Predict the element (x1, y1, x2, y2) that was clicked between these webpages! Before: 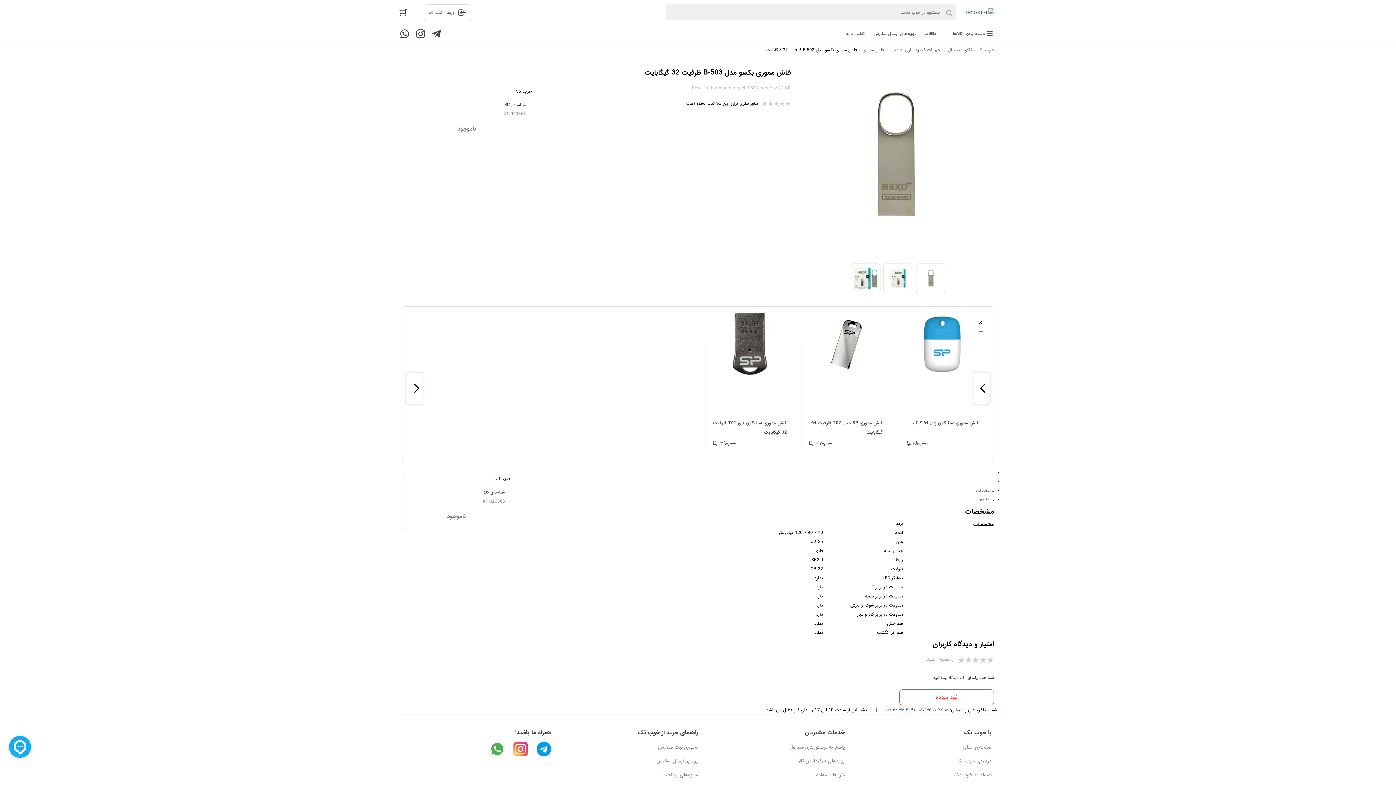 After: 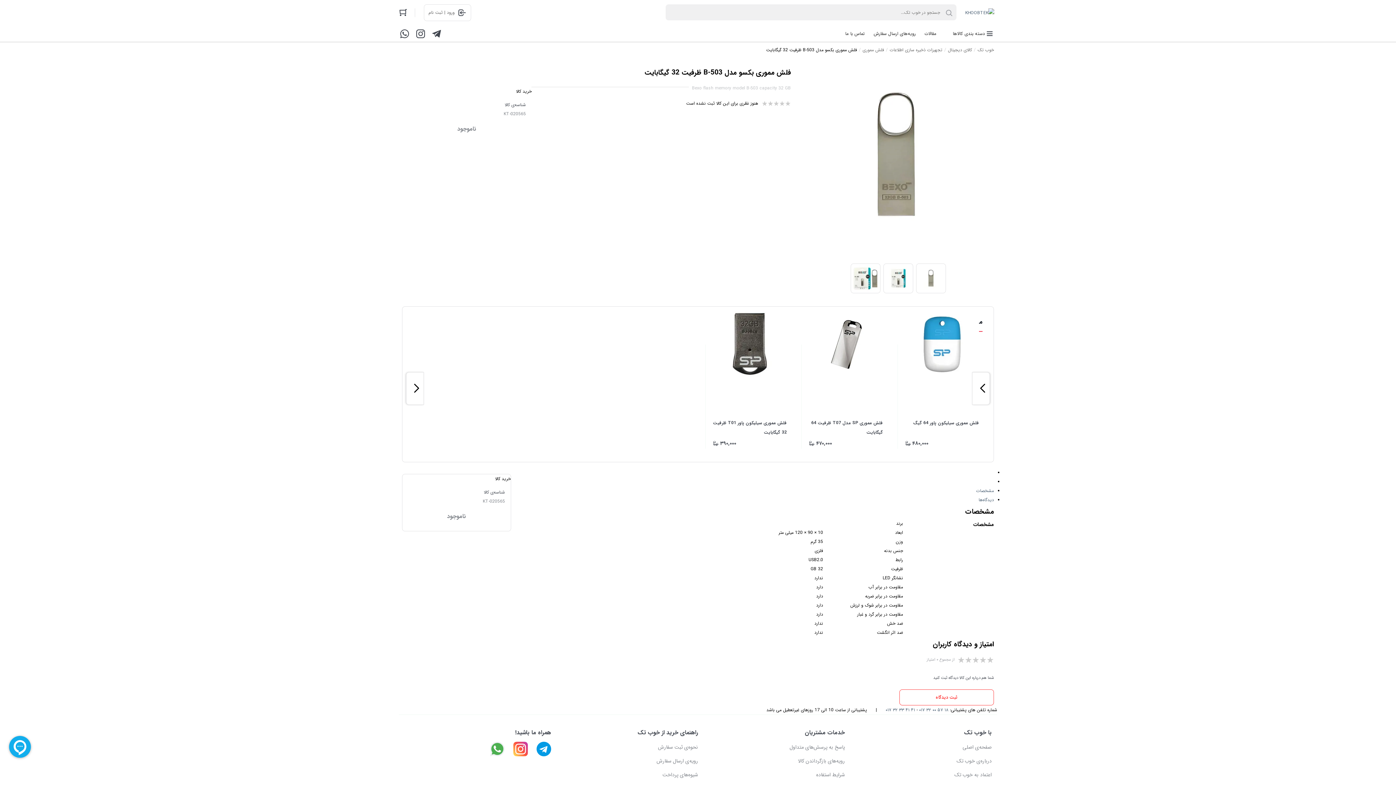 Action: bbox: (414, 27, 426, 39)